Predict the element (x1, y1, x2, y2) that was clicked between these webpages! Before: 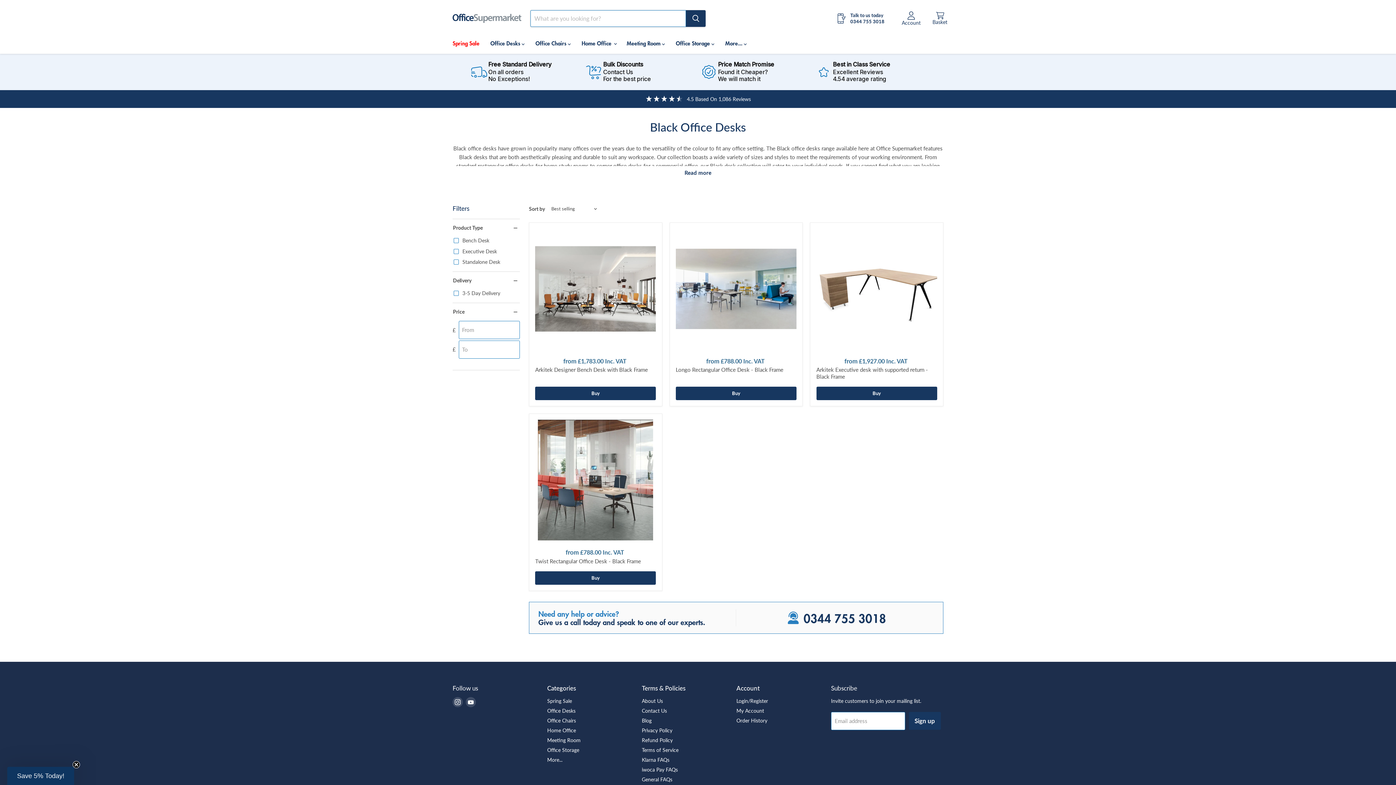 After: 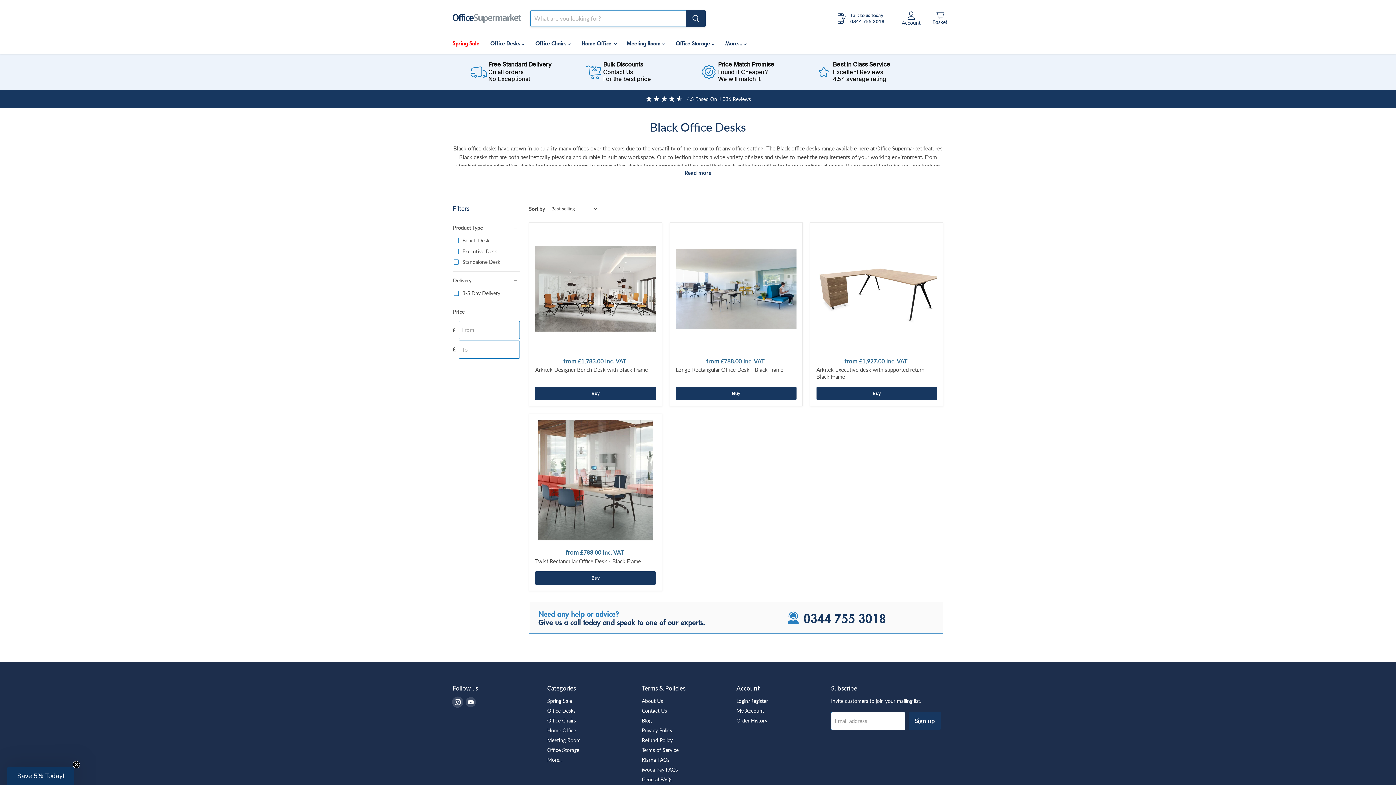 Action: bbox: (452, 697, 462, 707) label: Find us on Instagram